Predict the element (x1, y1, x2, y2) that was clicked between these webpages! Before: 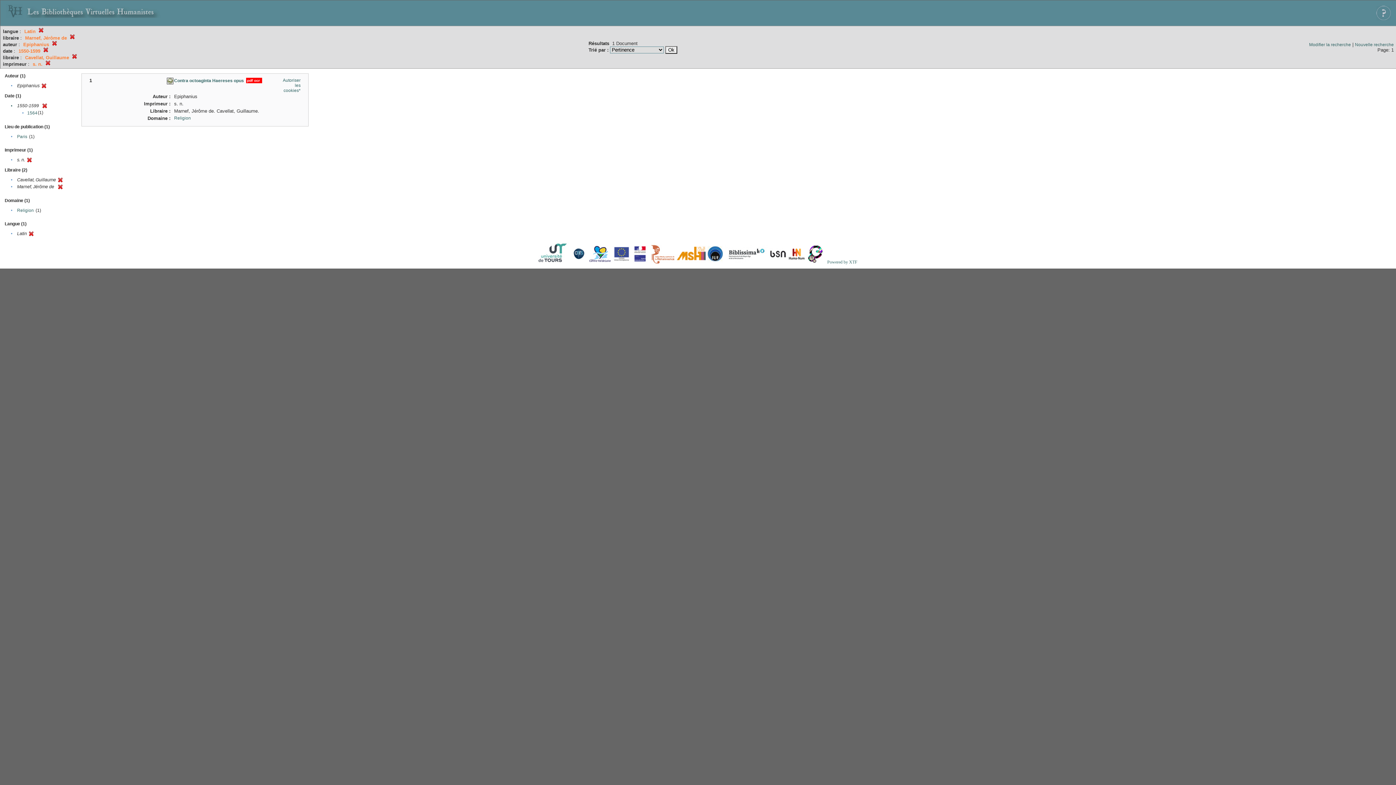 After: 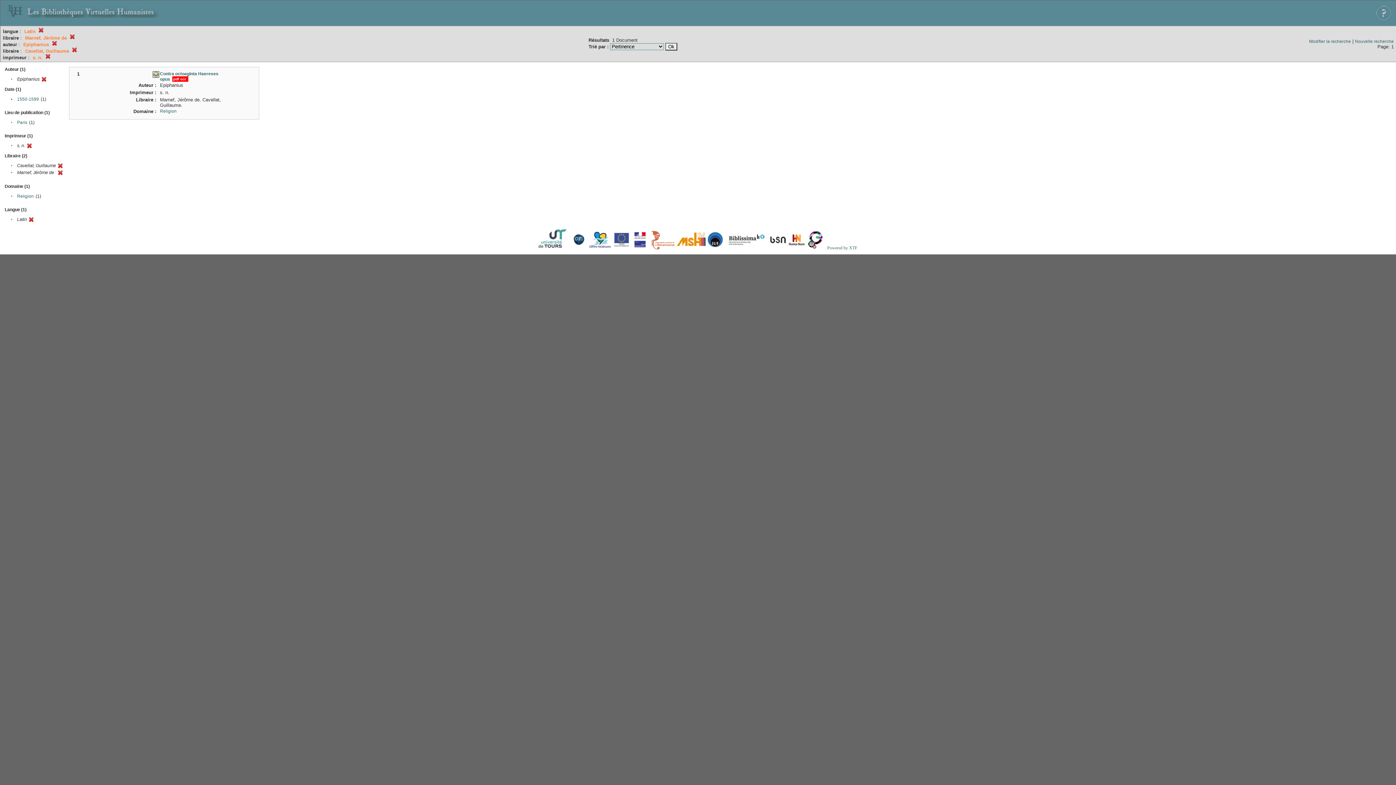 Action: bbox: (42, 104, 47, 109)